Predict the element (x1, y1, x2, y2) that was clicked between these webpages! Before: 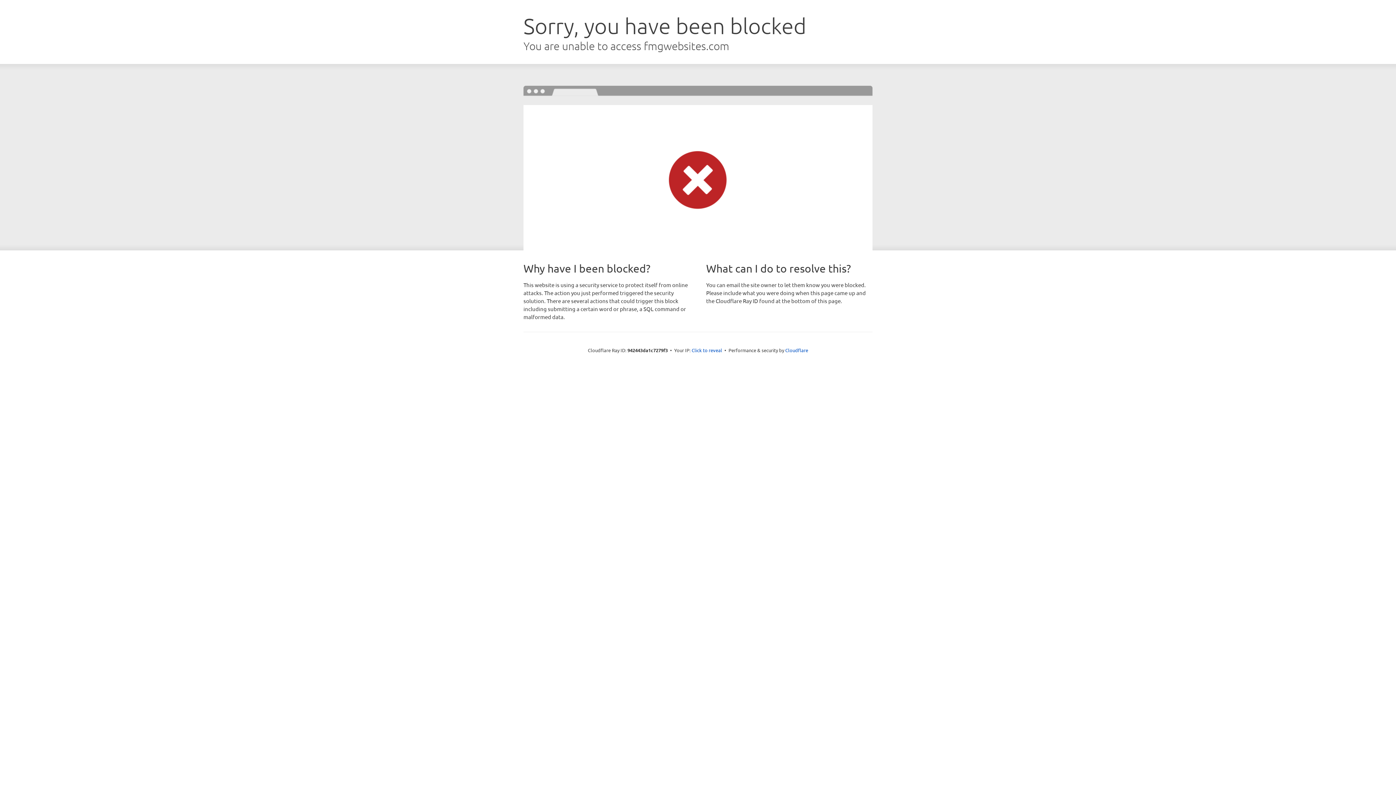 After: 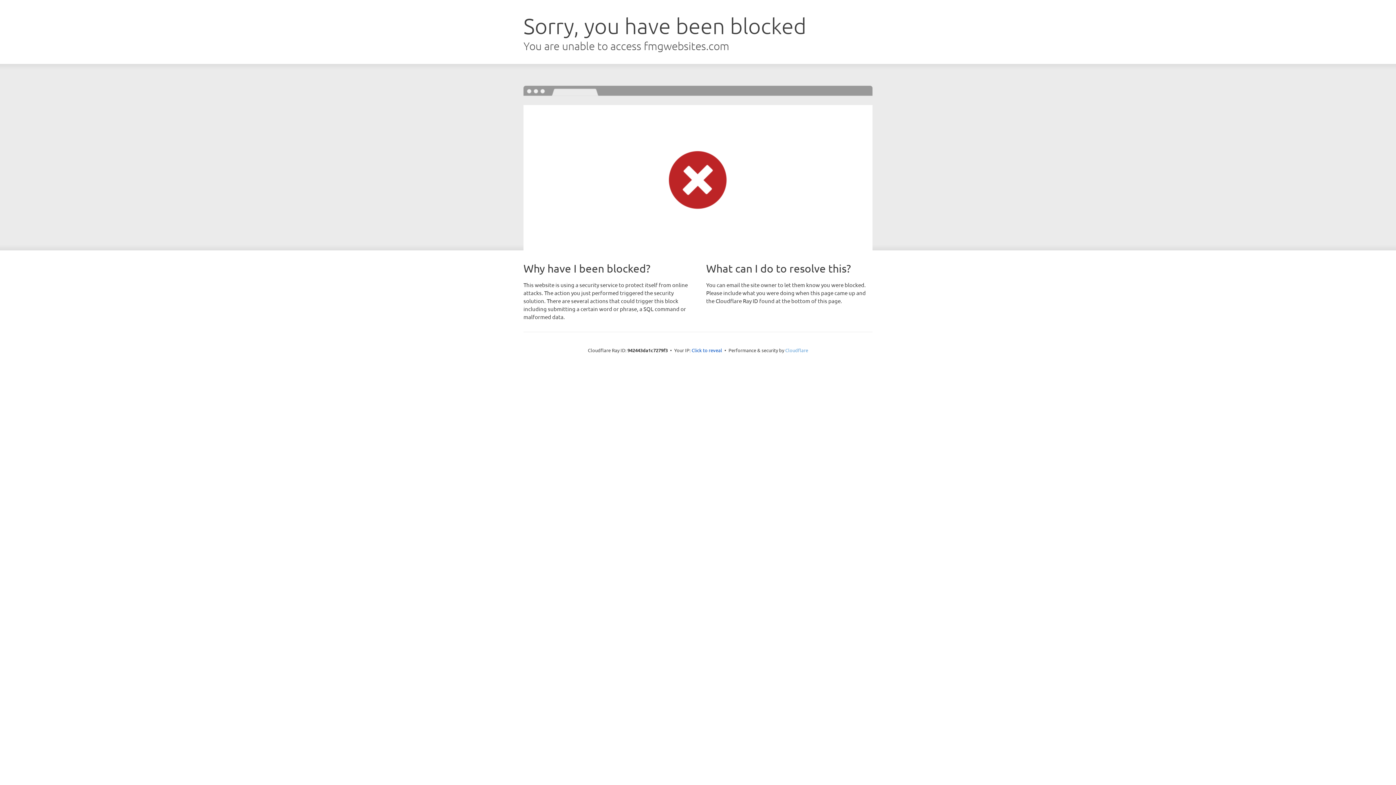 Action: bbox: (785, 347, 808, 353) label: Cloudflare